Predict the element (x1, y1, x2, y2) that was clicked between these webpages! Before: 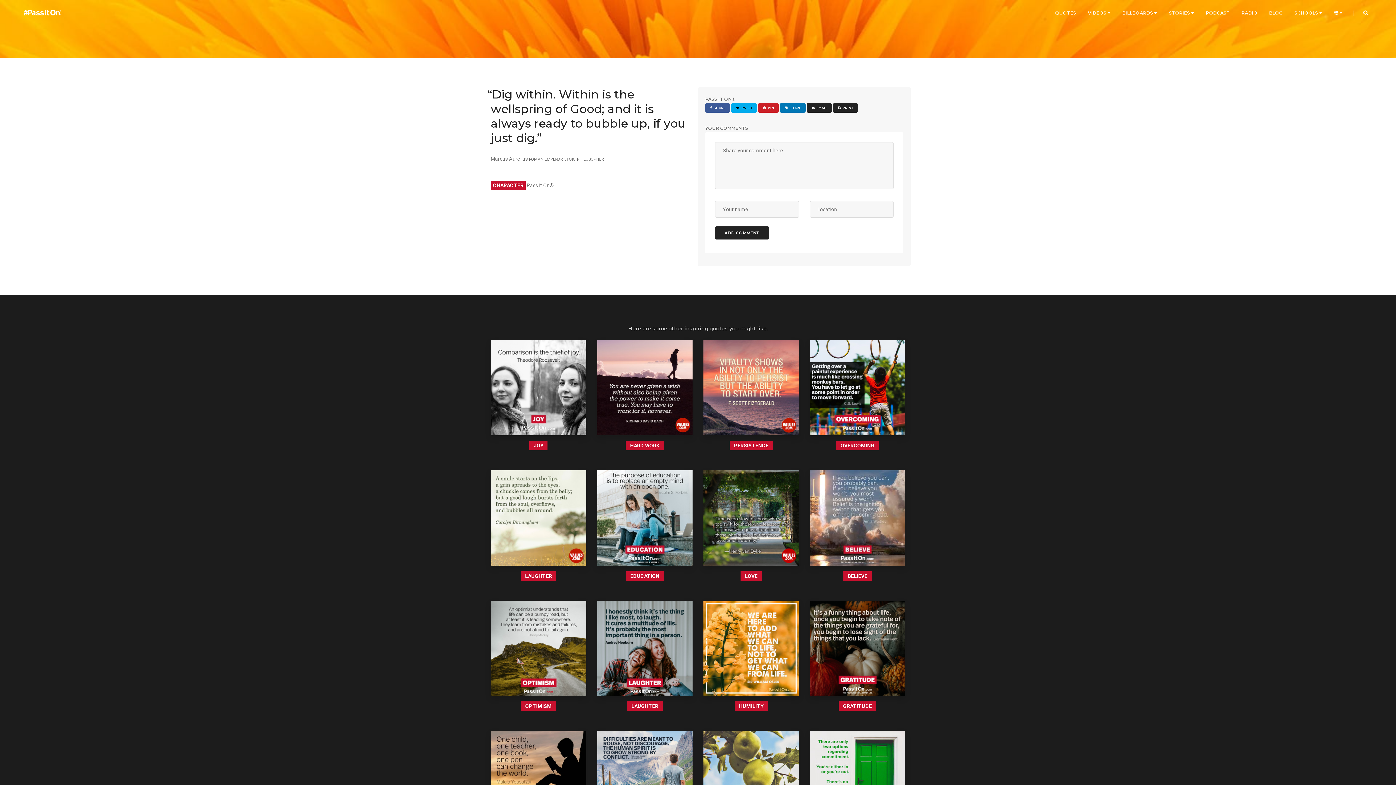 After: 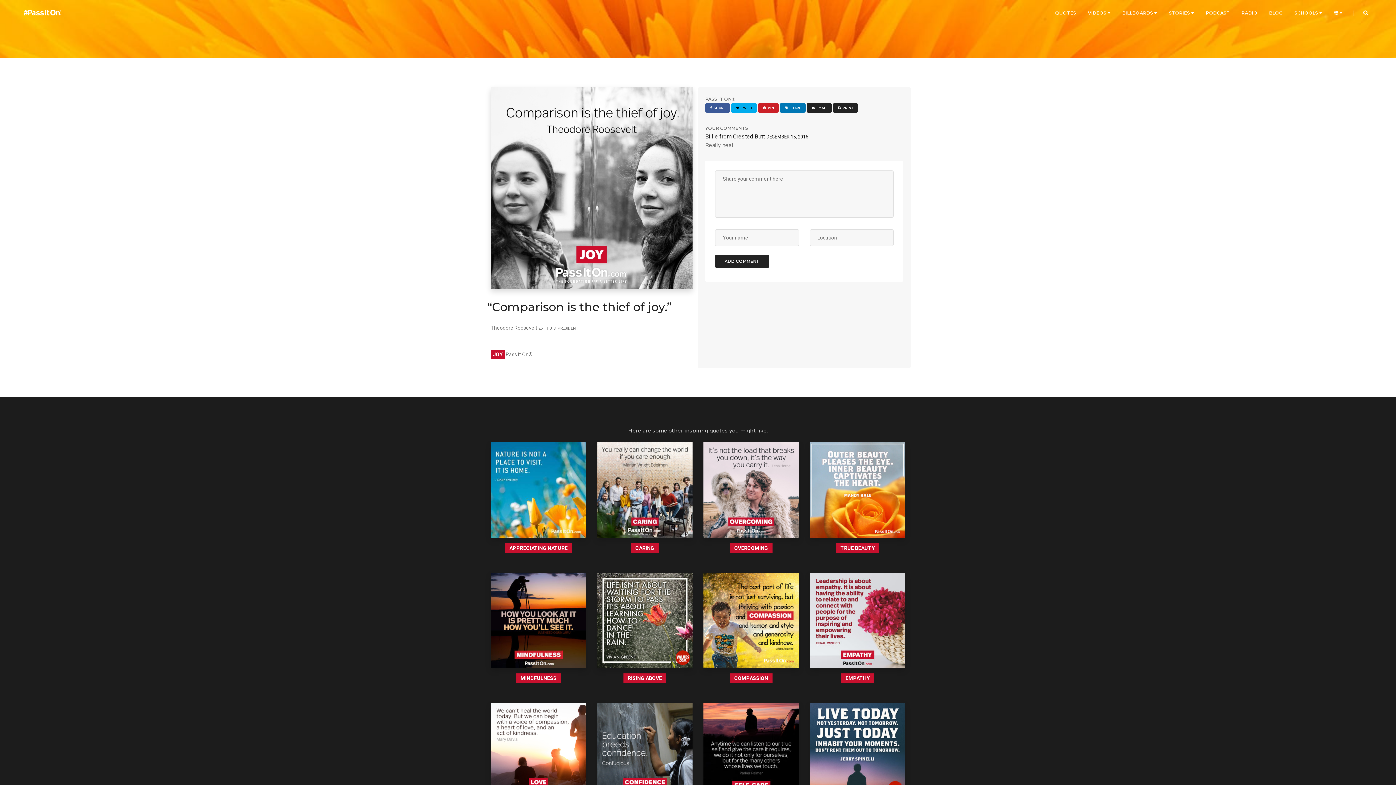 Action: bbox: (490, 386, 586, 392)